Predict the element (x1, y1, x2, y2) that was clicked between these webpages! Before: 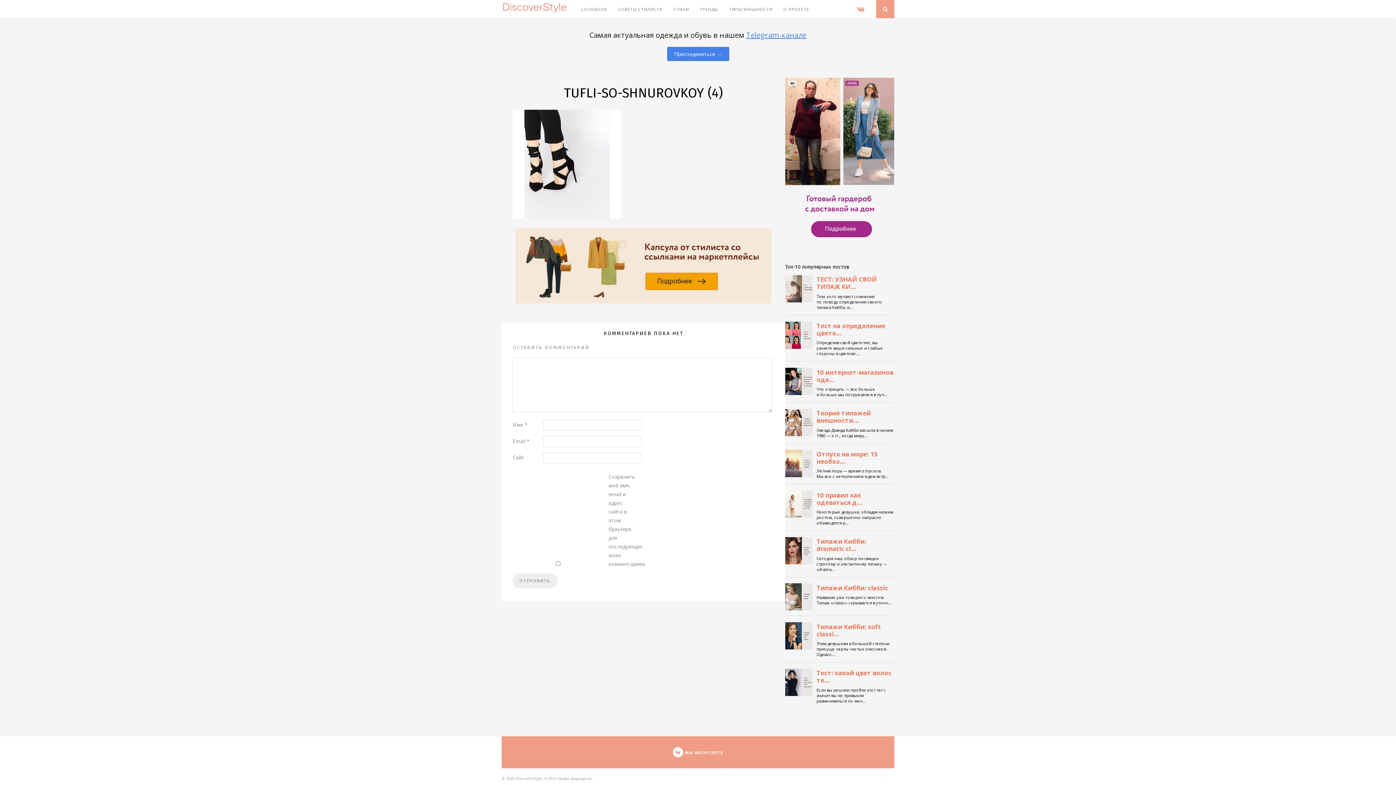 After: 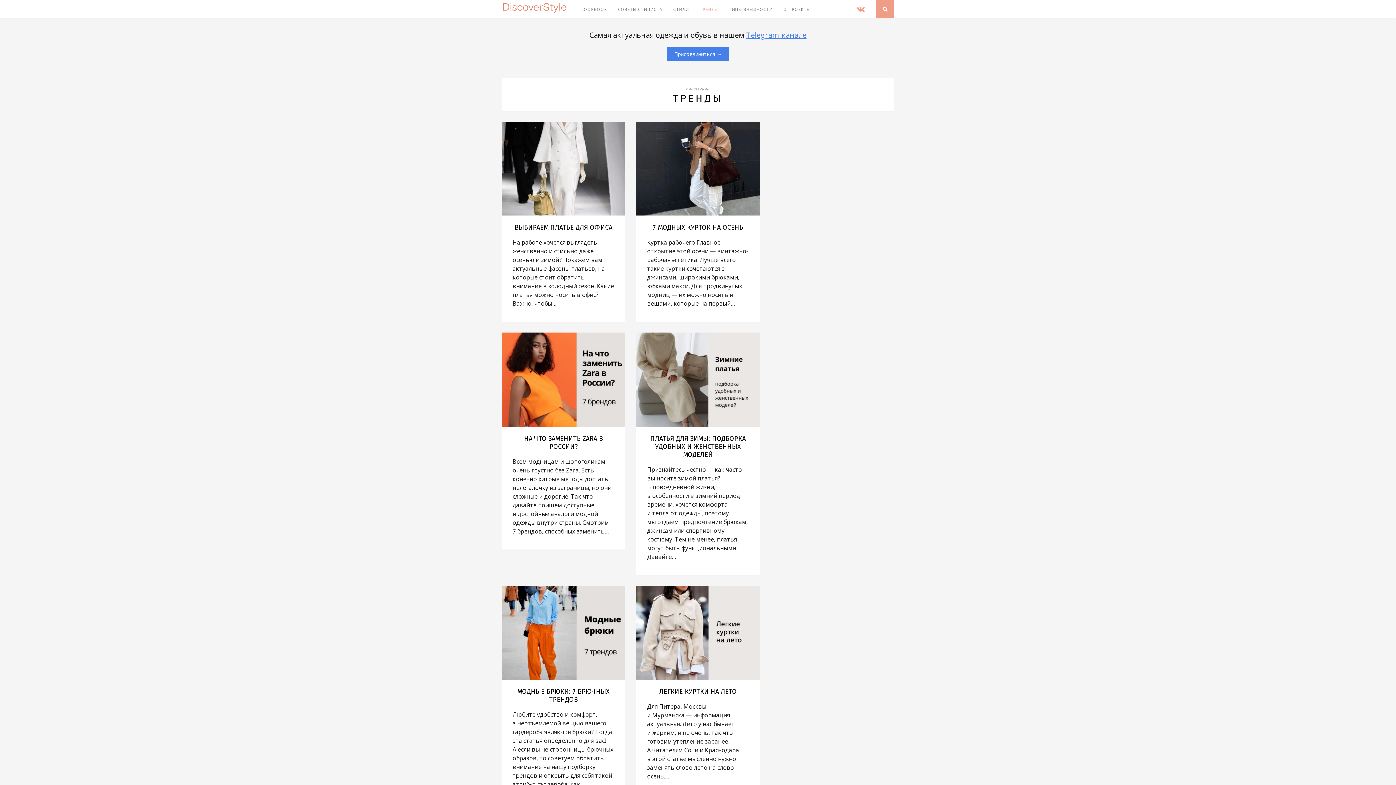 Action: bbox: (700, 0, 718, 18) label: ТРЕНДЫ